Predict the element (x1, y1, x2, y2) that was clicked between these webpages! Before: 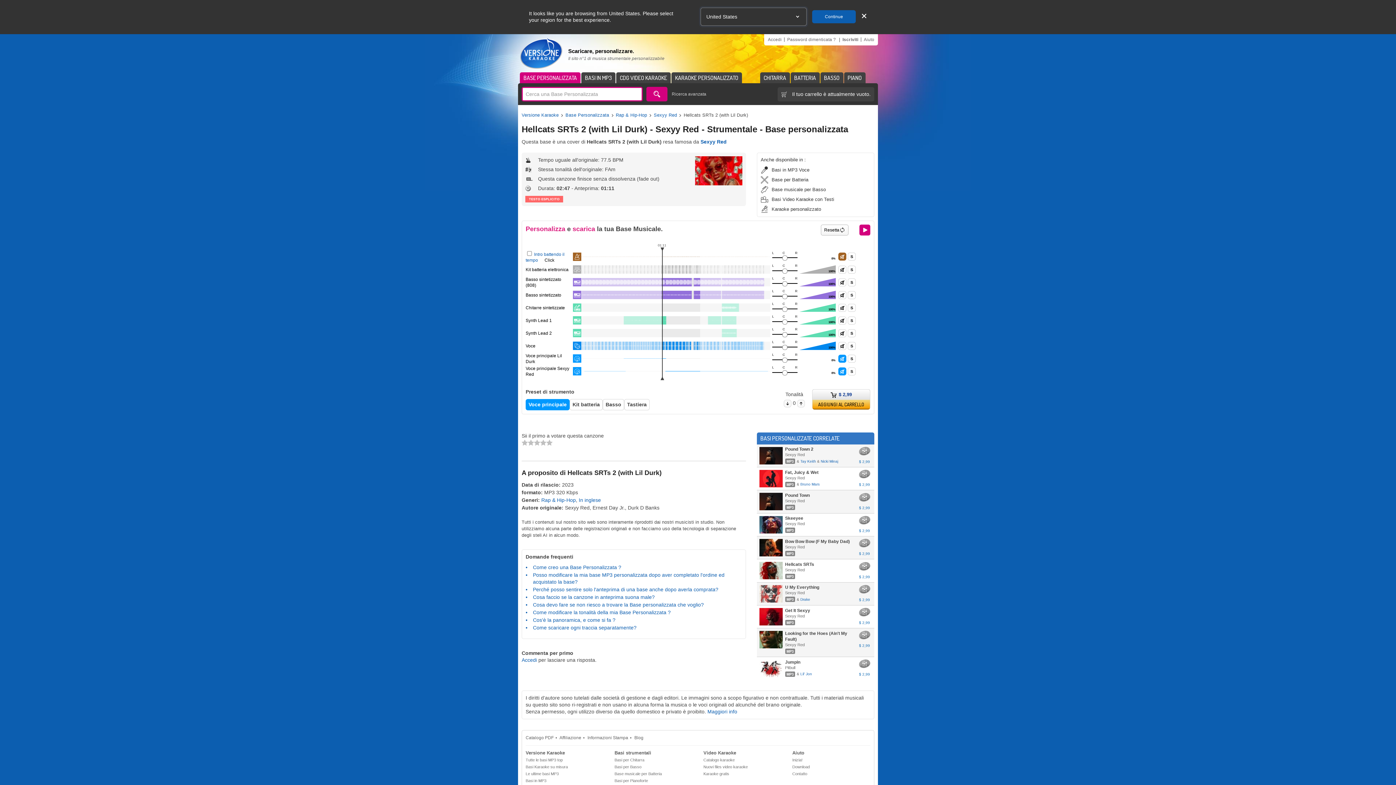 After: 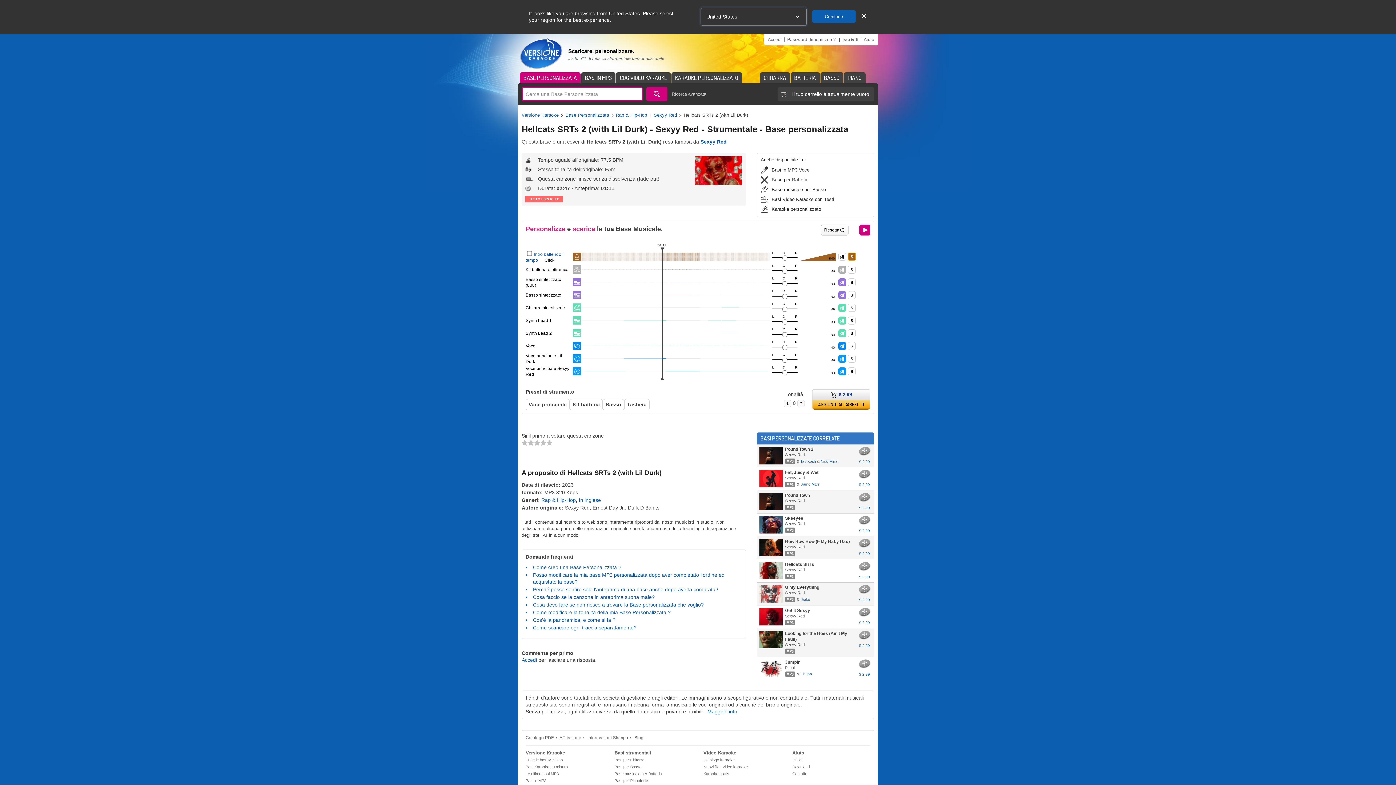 Action: label: S bbox: (848, 252, 856, 260)